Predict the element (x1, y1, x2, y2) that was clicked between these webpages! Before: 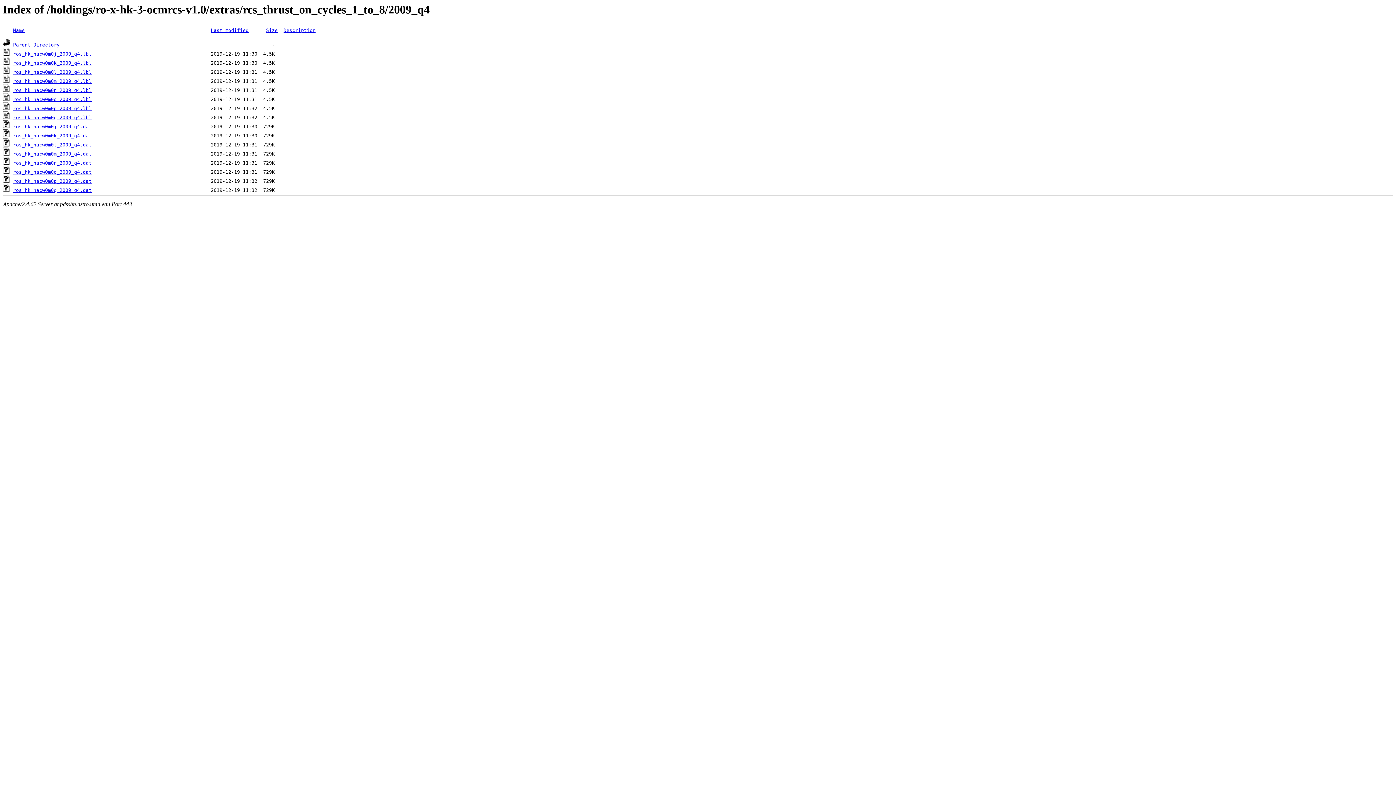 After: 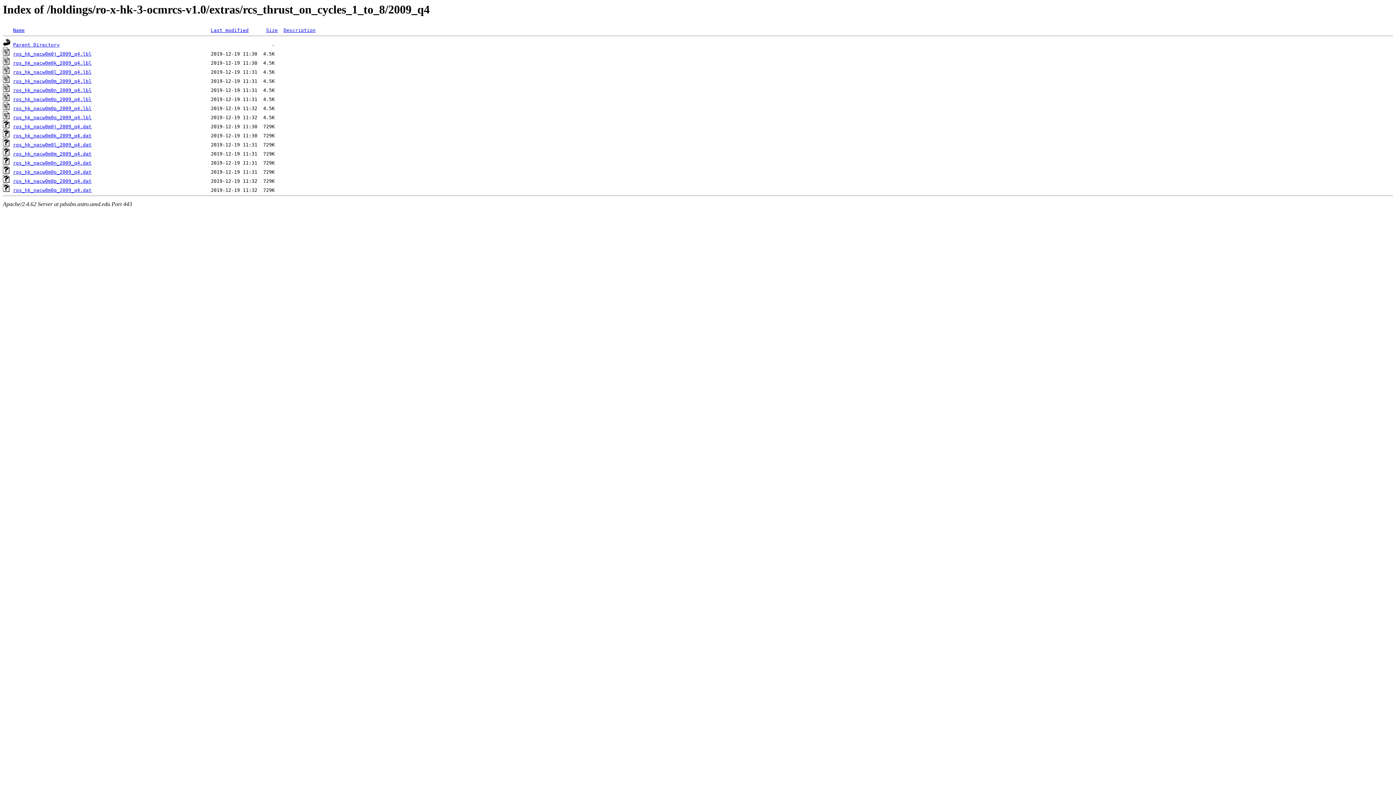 Action: bbox: (2, 133, 10, 138)